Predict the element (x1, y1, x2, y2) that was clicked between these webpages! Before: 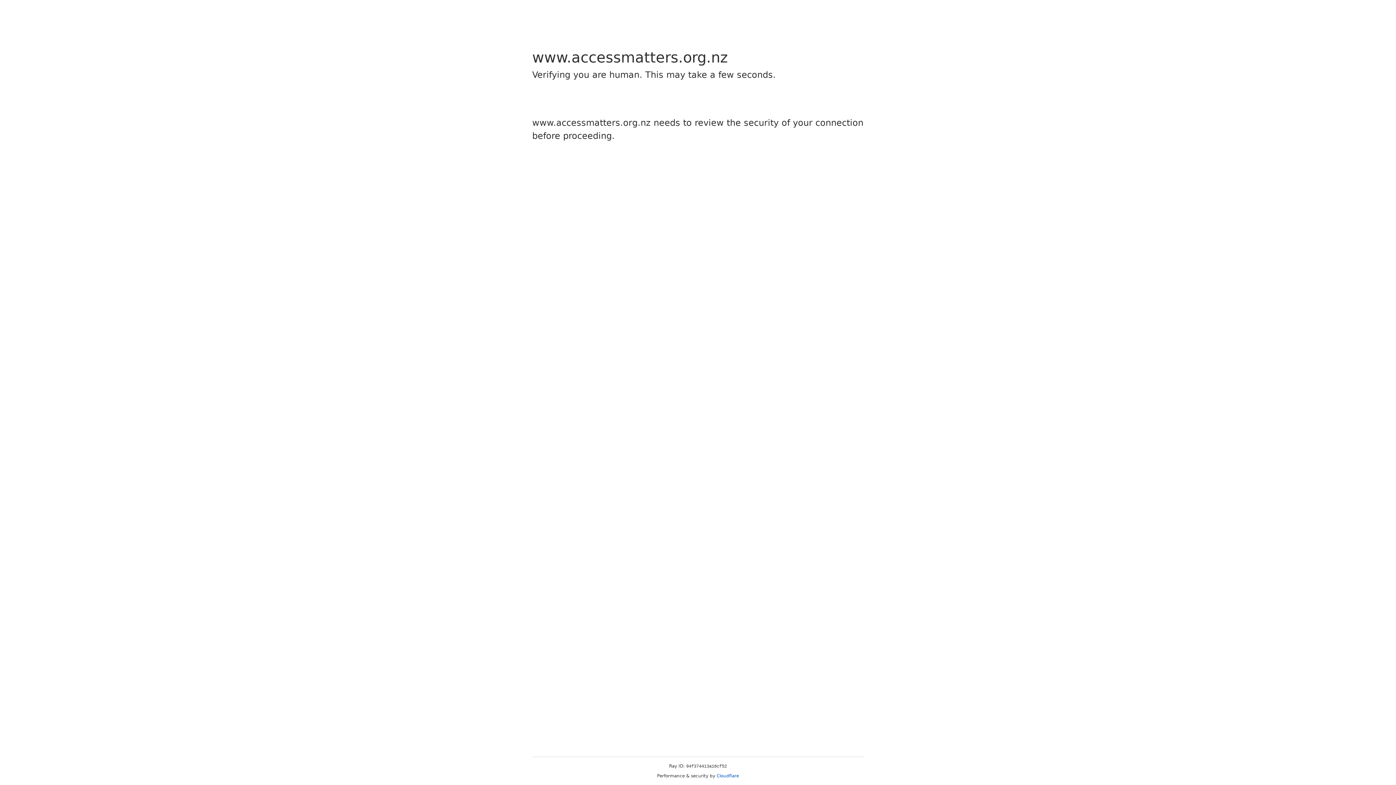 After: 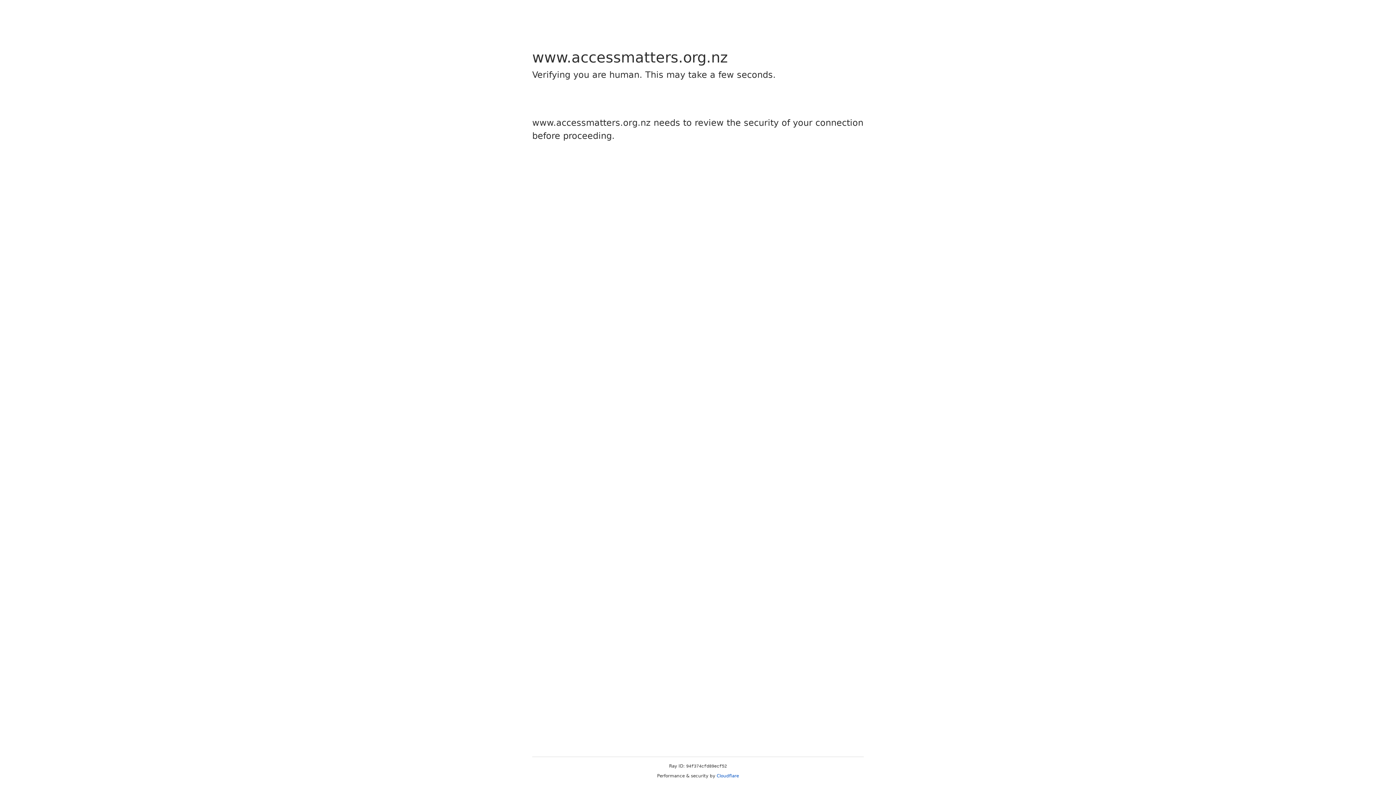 Action: label: Cloudflare bbox: (716, 773, 739, 778)